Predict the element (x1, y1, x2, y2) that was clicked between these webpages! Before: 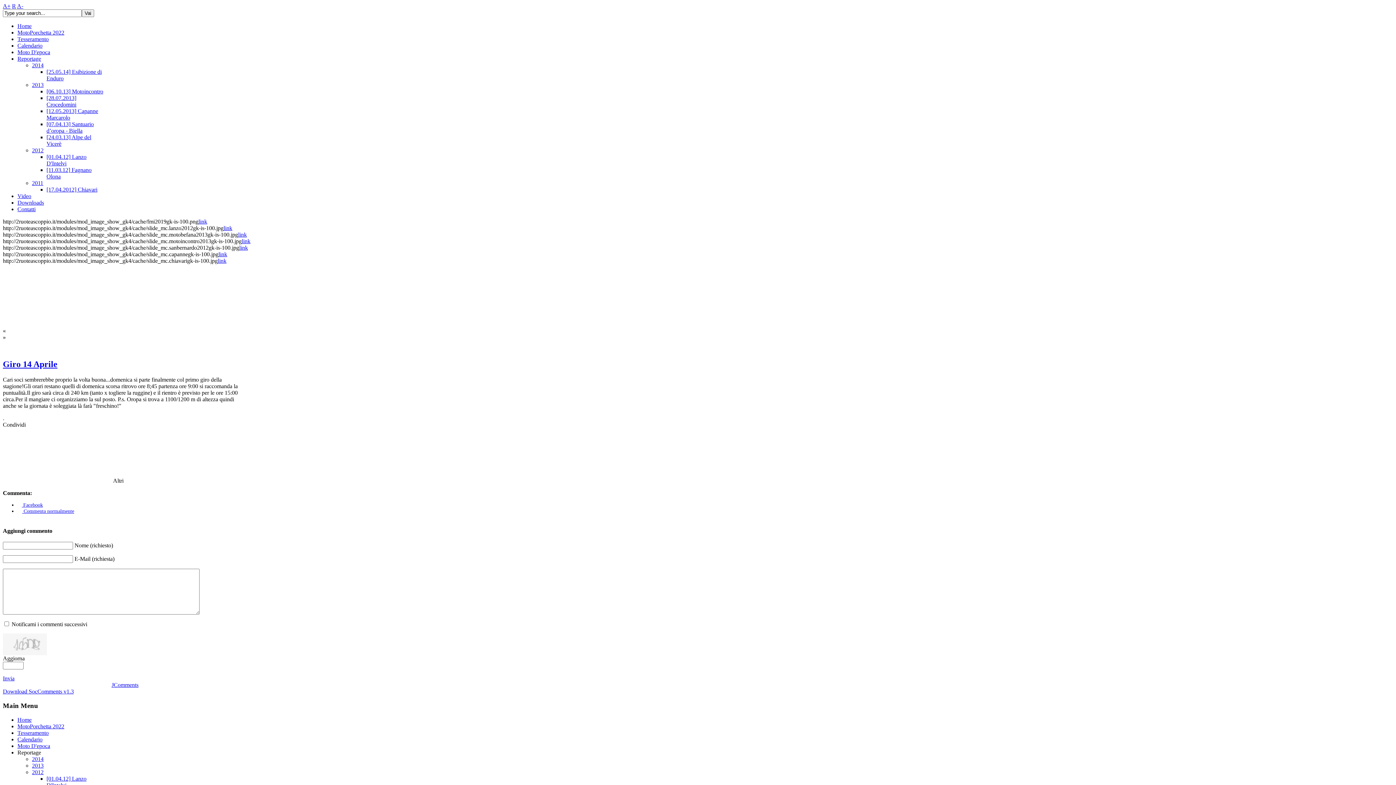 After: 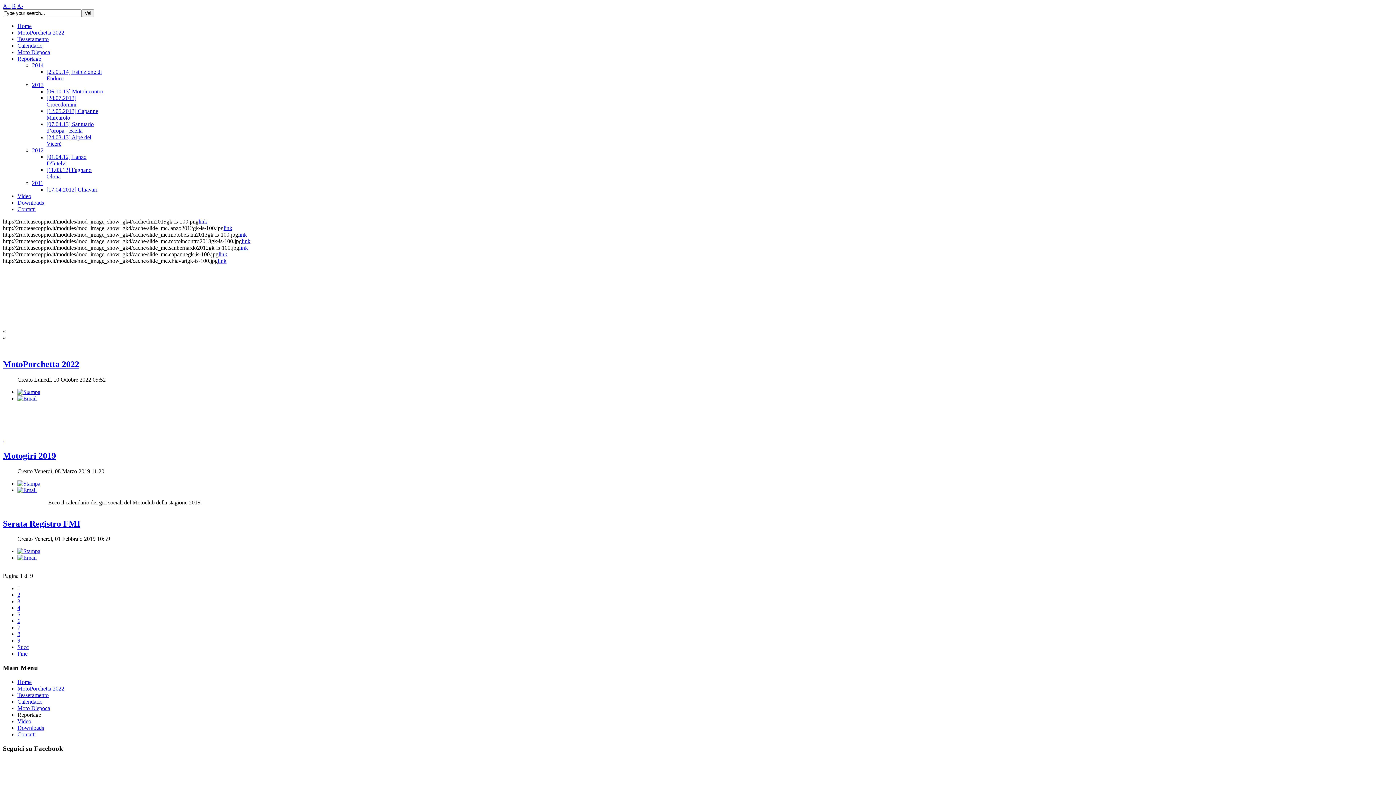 Action: label: link bbox: (239, 244, 248, 250)